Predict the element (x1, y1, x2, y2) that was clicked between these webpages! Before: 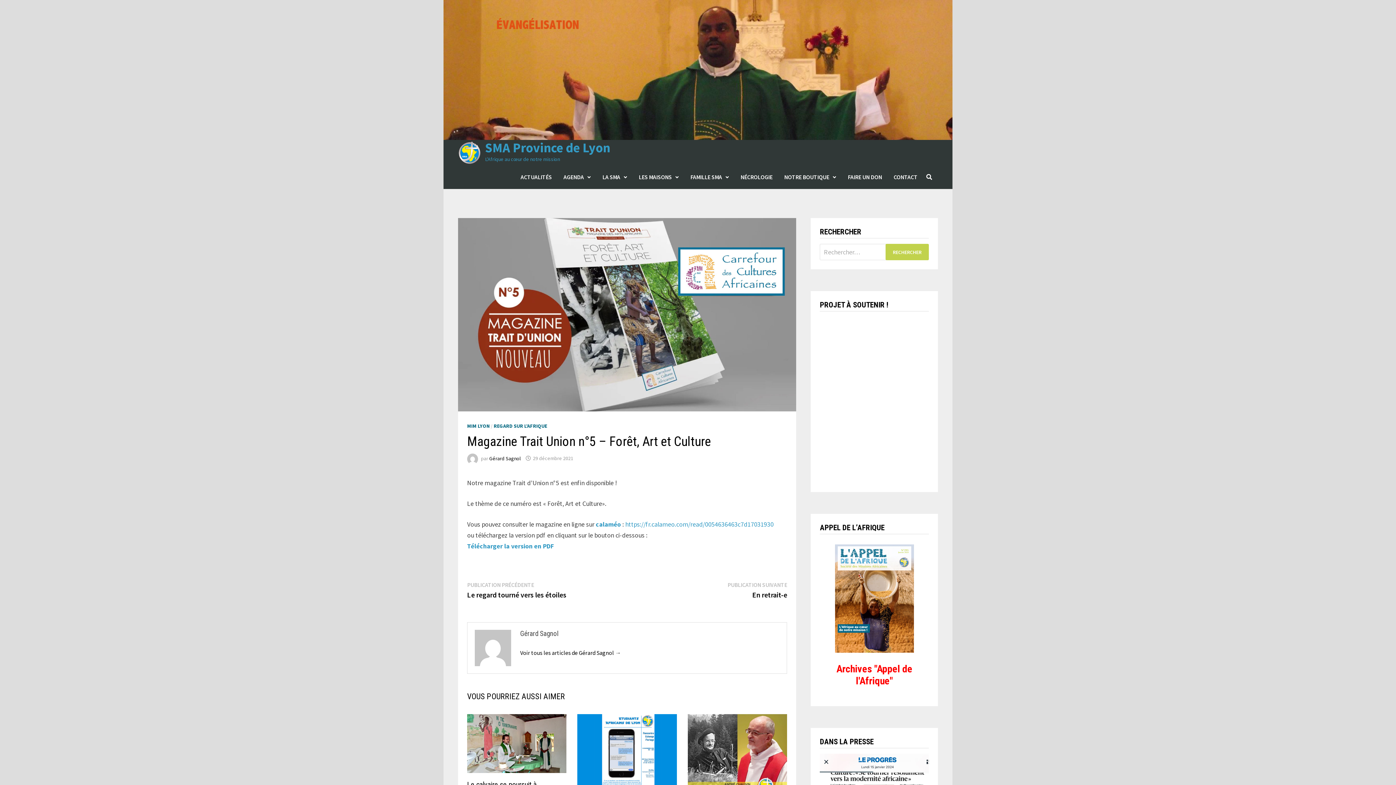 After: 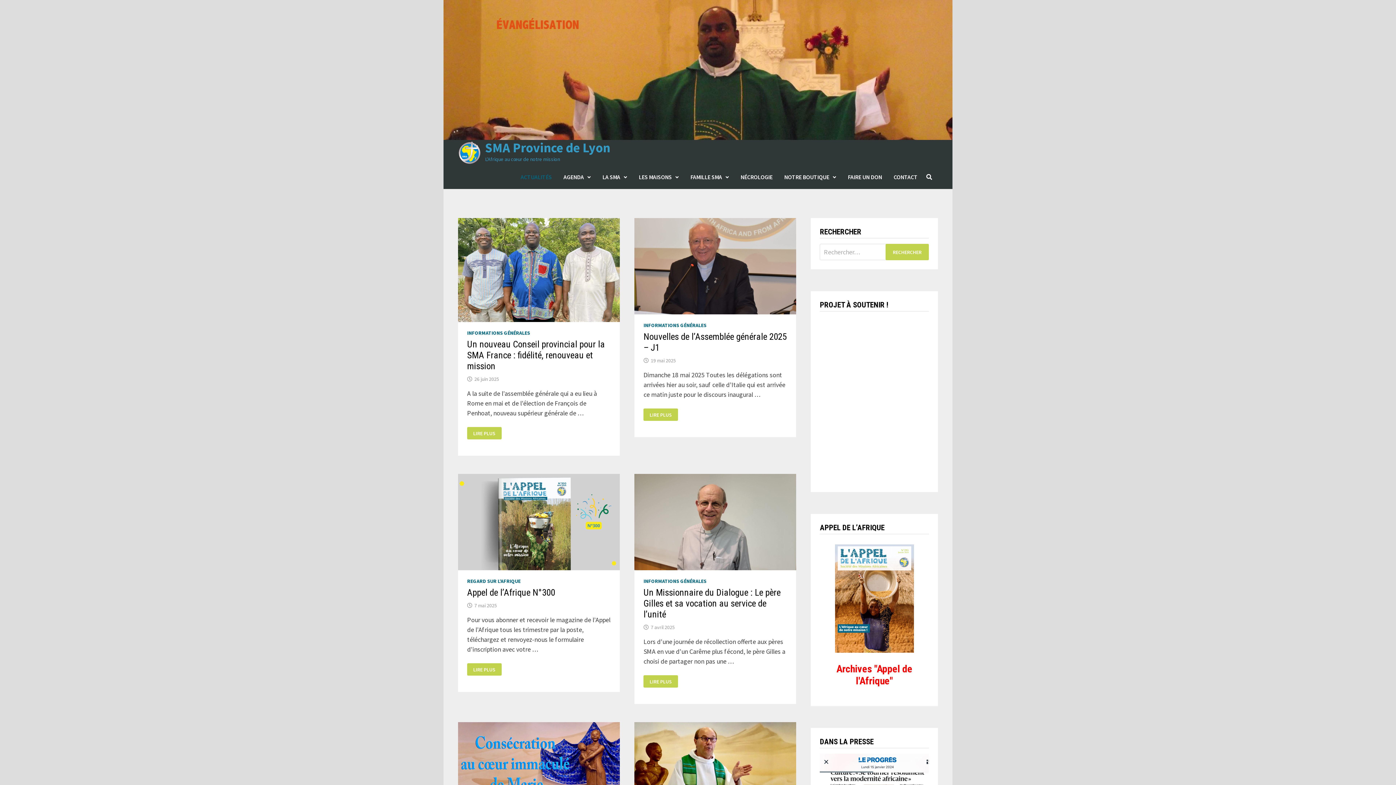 Action: label: ACTUALITÉS bbox: (514, 165, 557, 189)